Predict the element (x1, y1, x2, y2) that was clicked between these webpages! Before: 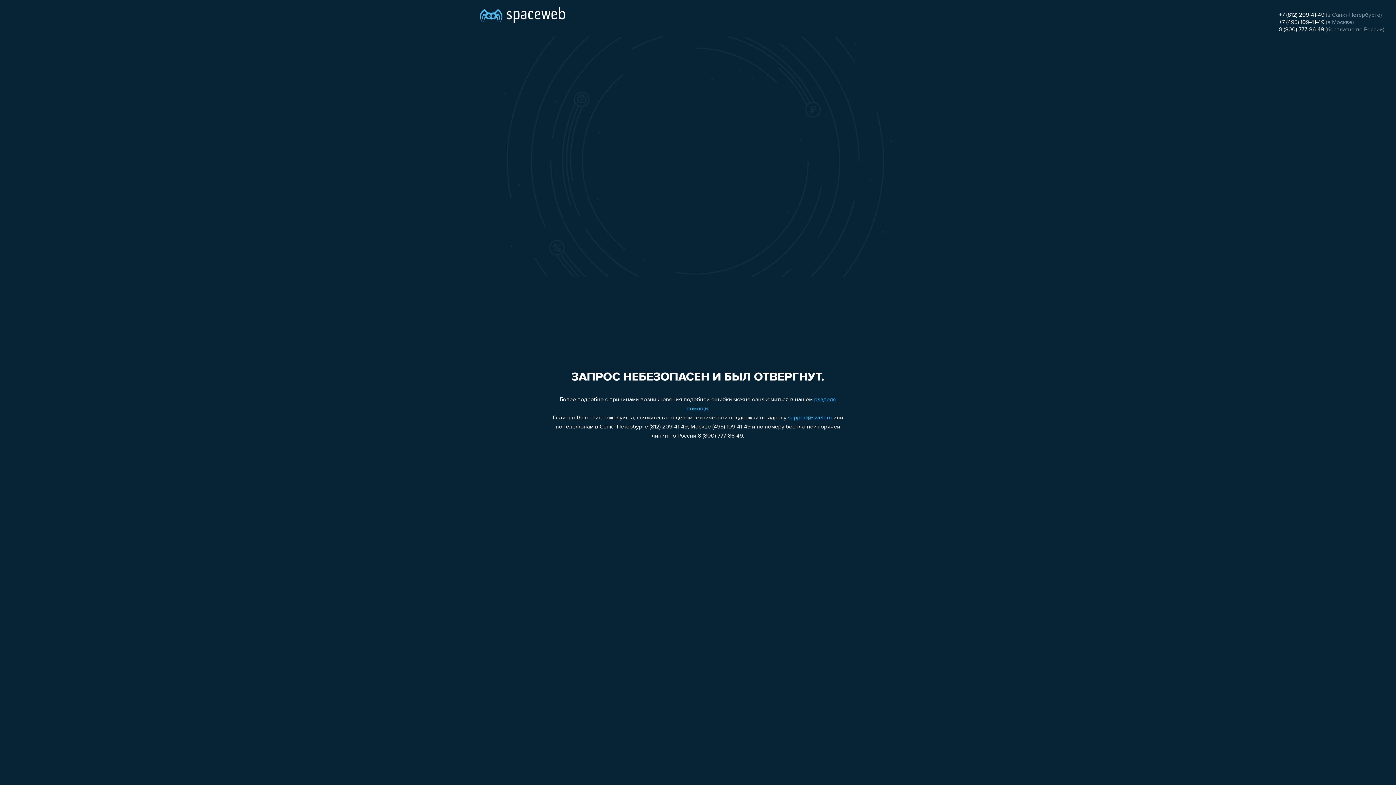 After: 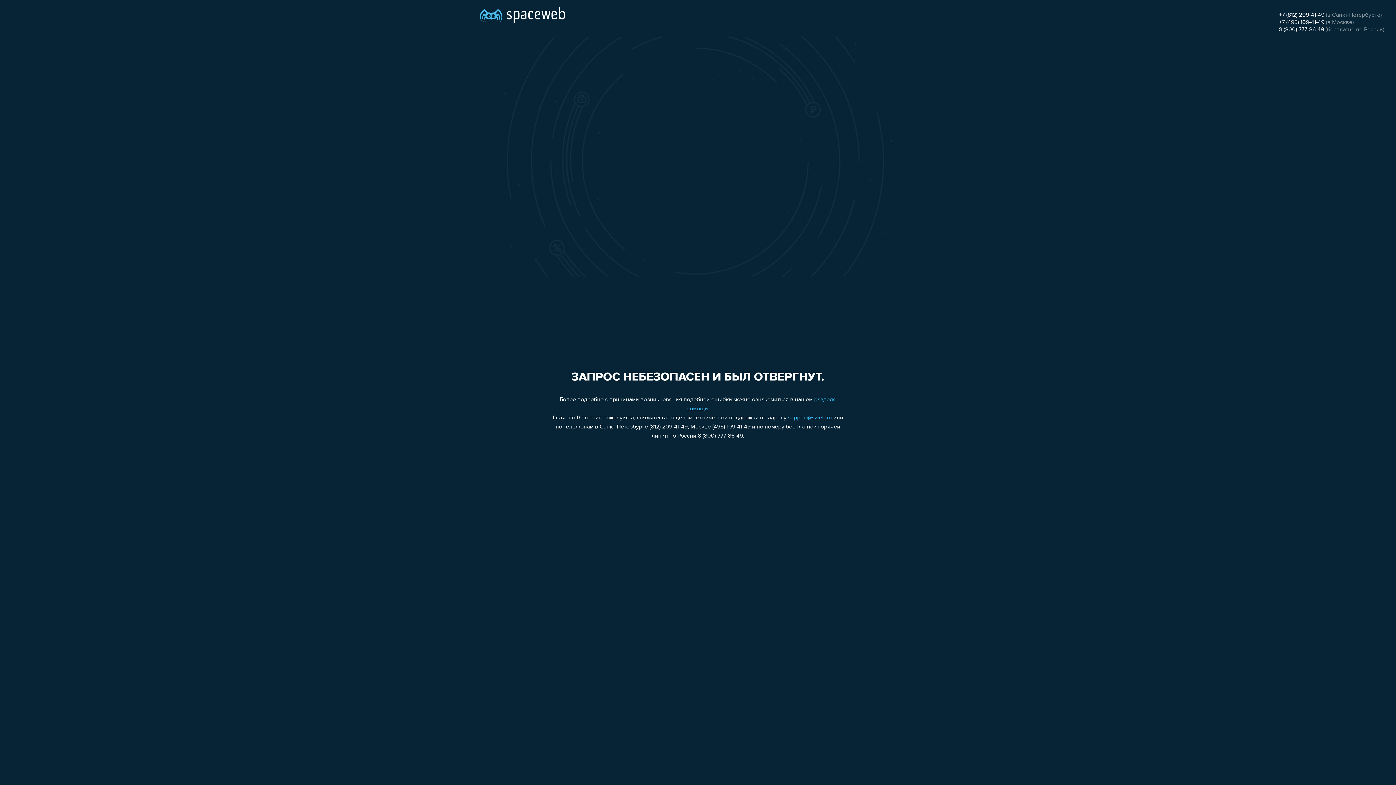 Action: bbox: (1279, 26, 1324, 32) label: 8 (800) 777-86-49